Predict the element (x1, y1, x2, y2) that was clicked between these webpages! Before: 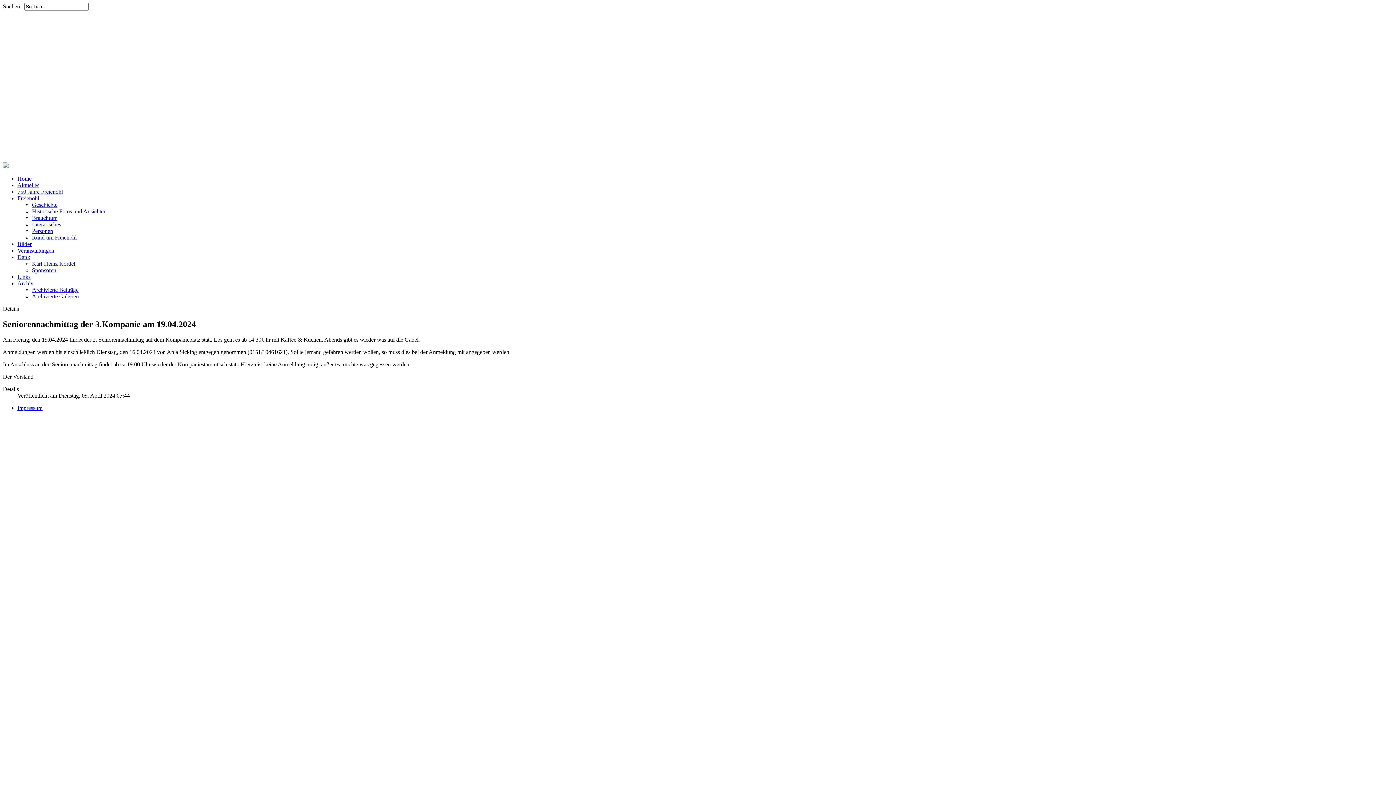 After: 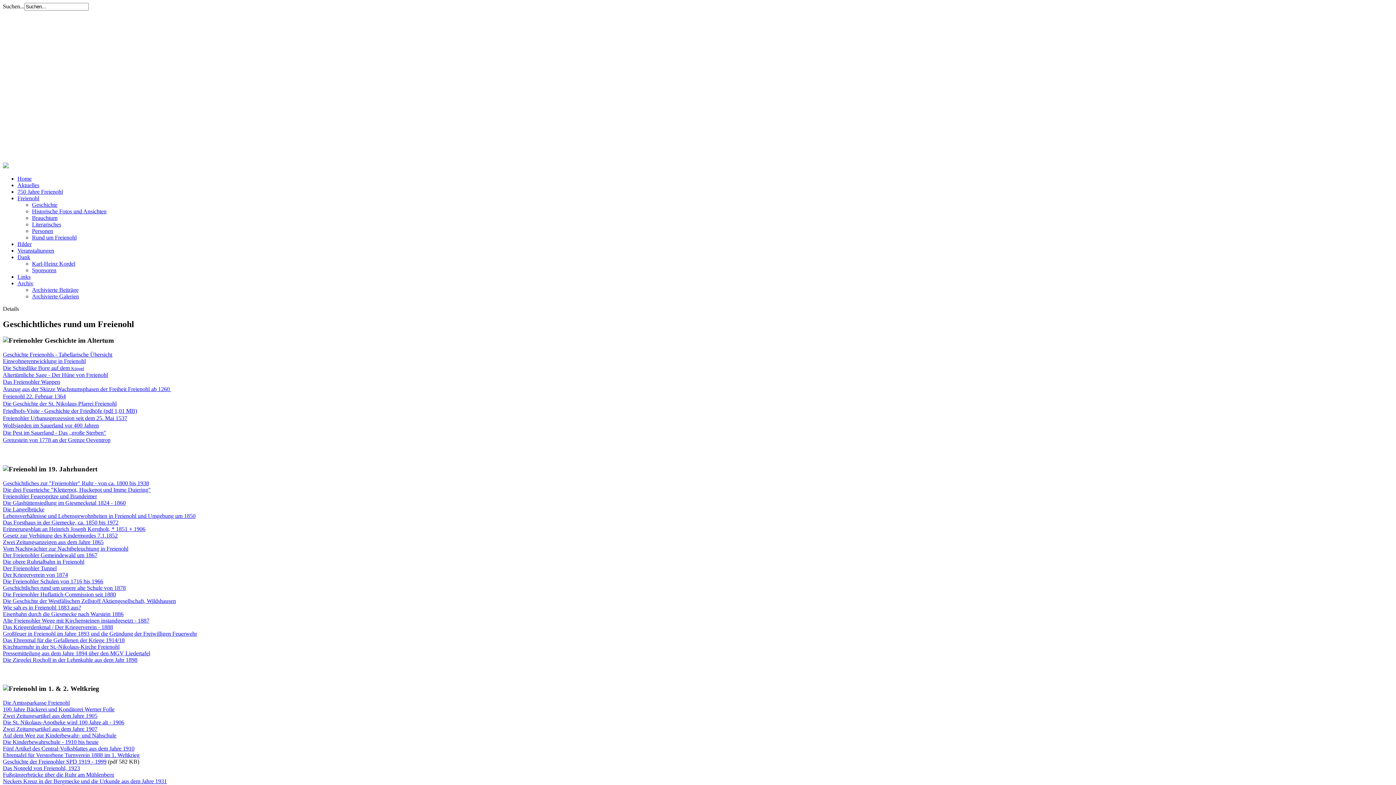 Action: label: Geschichte bbox: (32, 201, 57, 208)